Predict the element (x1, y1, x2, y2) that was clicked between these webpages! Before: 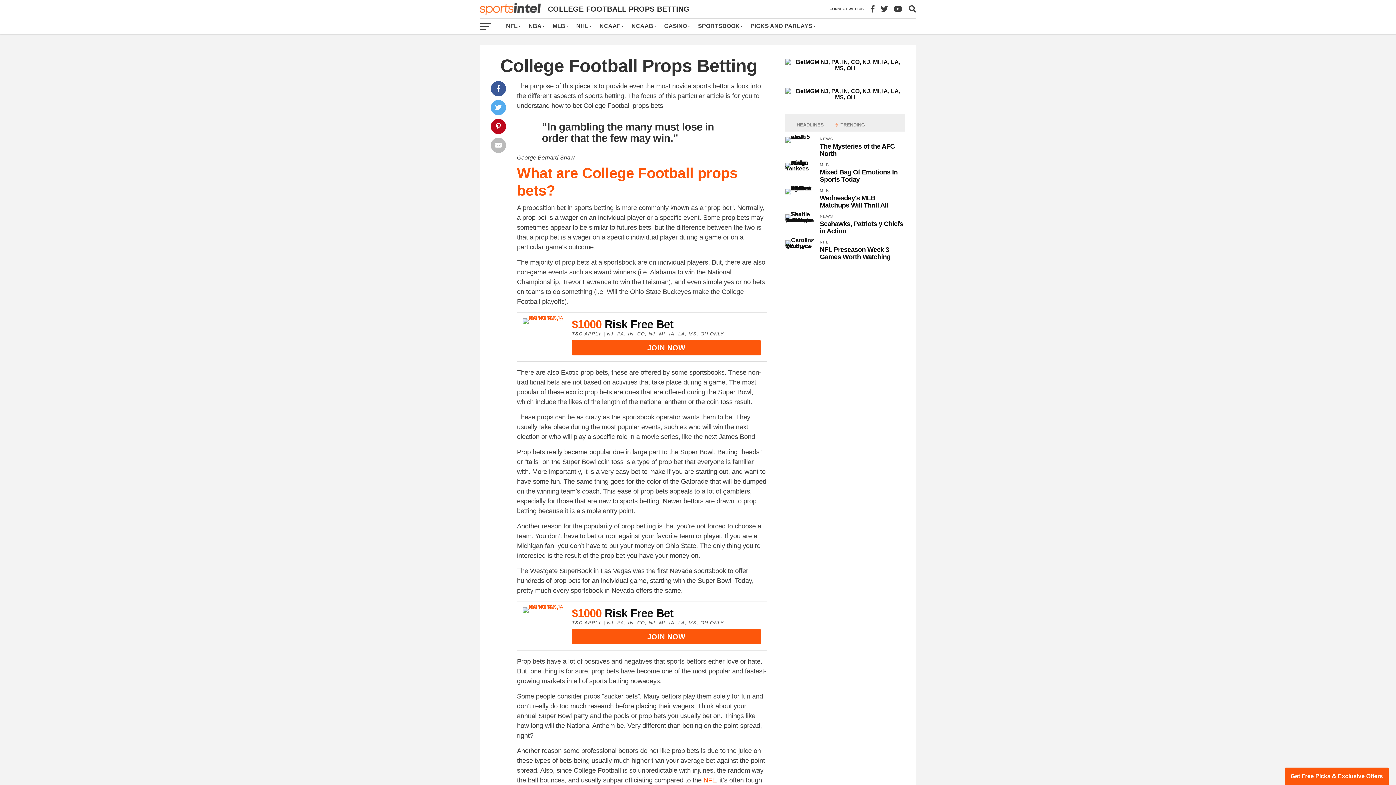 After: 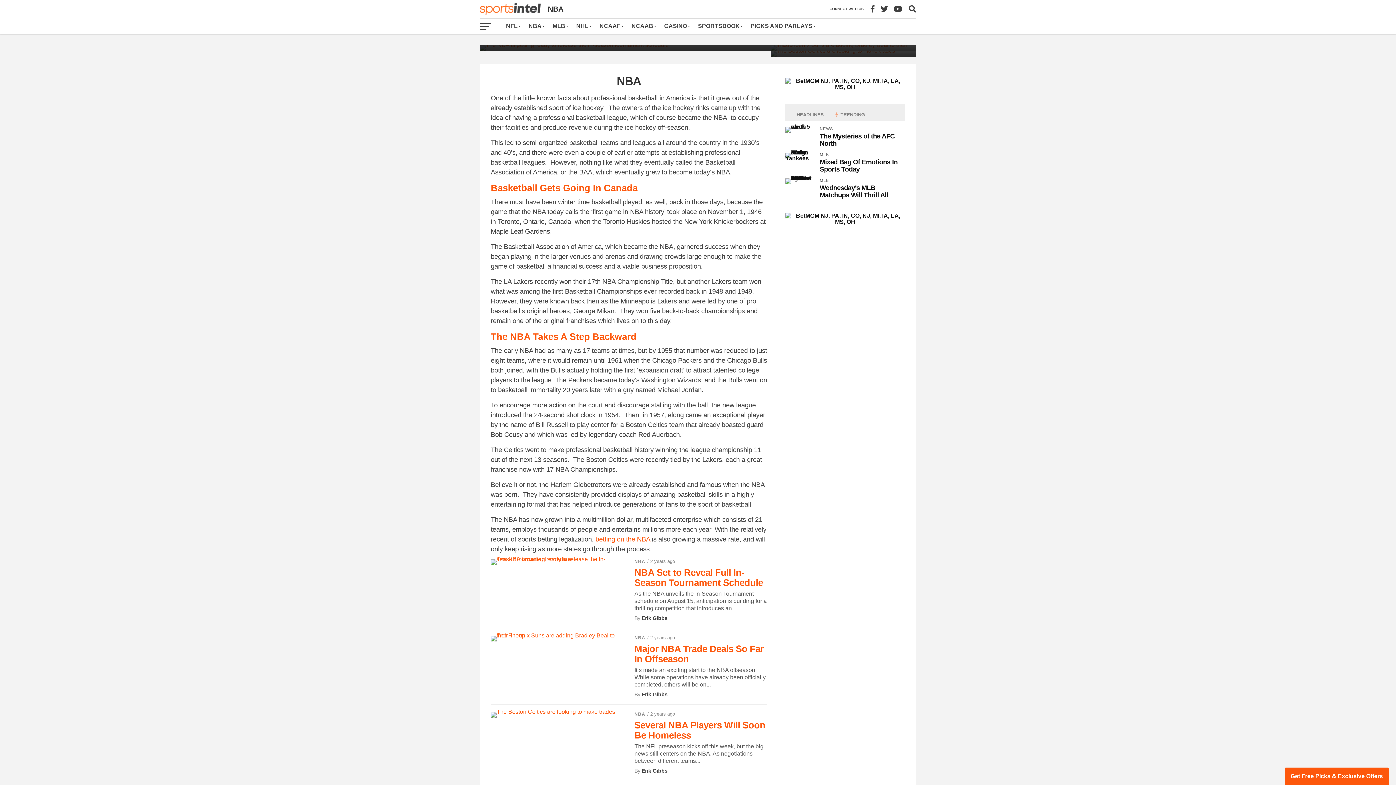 Action: bbox: (524, 18, 548, 34) label: NBA